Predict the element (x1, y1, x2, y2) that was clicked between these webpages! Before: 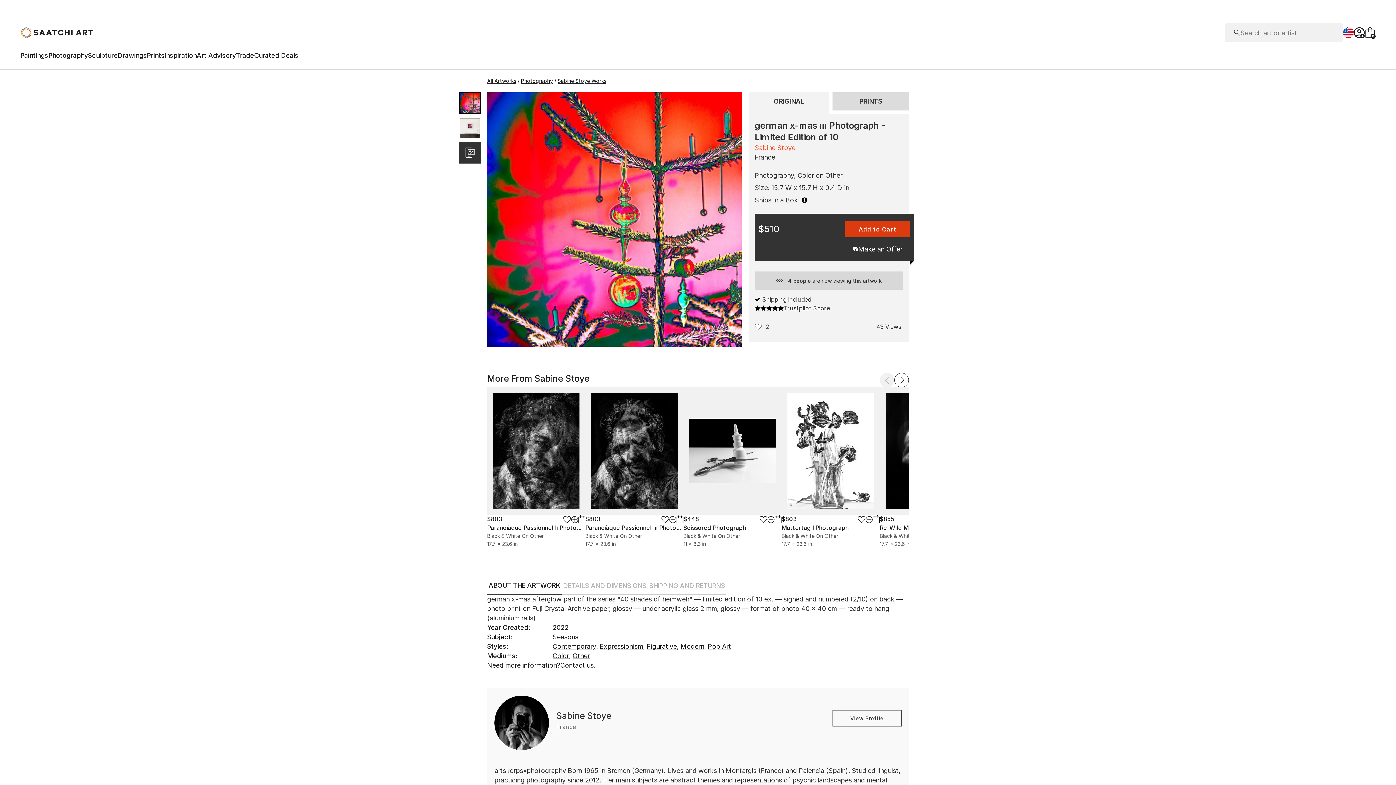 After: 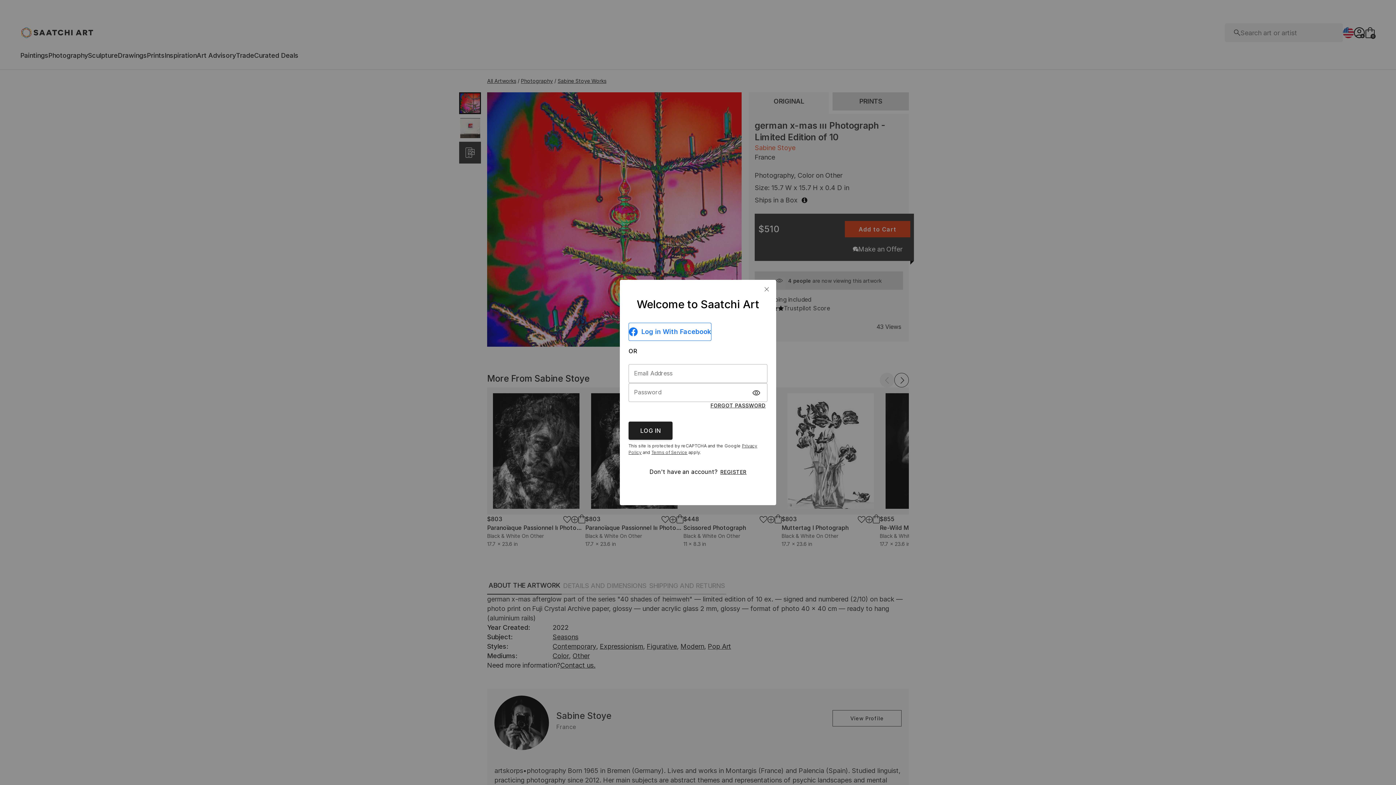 Action: bbox: (754, 321, 765, 332)